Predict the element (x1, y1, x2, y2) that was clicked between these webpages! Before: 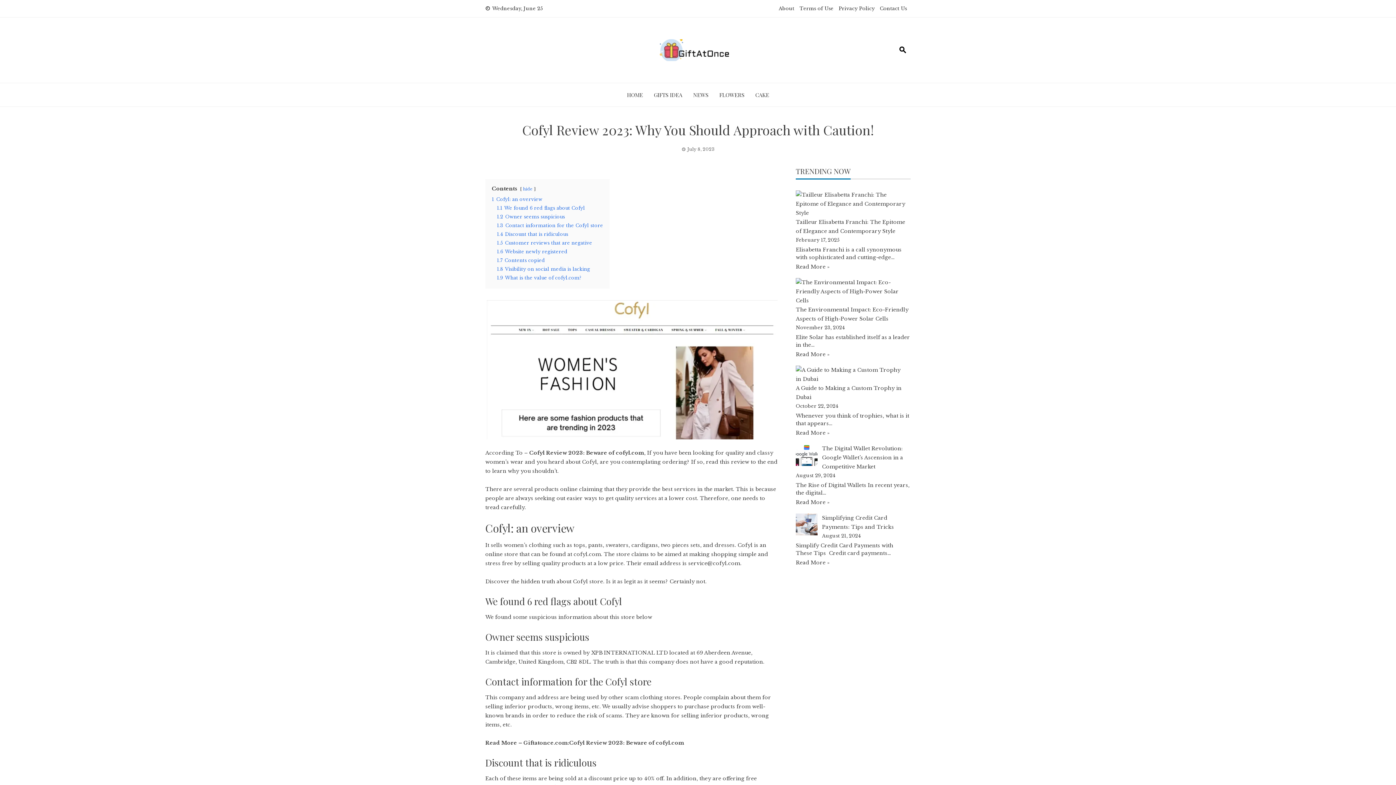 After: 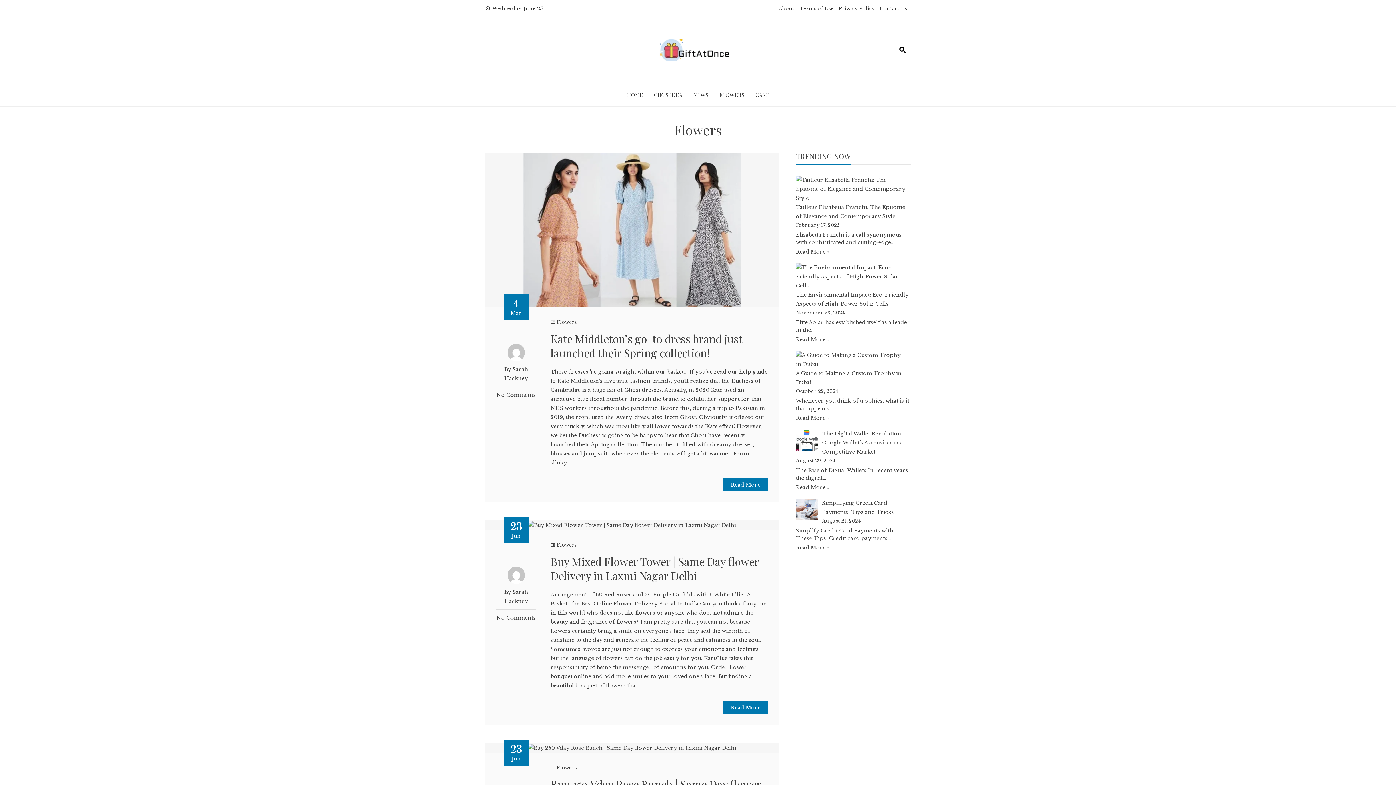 Action: bbox: (719, 89, 744, 100) label: FLOWERS